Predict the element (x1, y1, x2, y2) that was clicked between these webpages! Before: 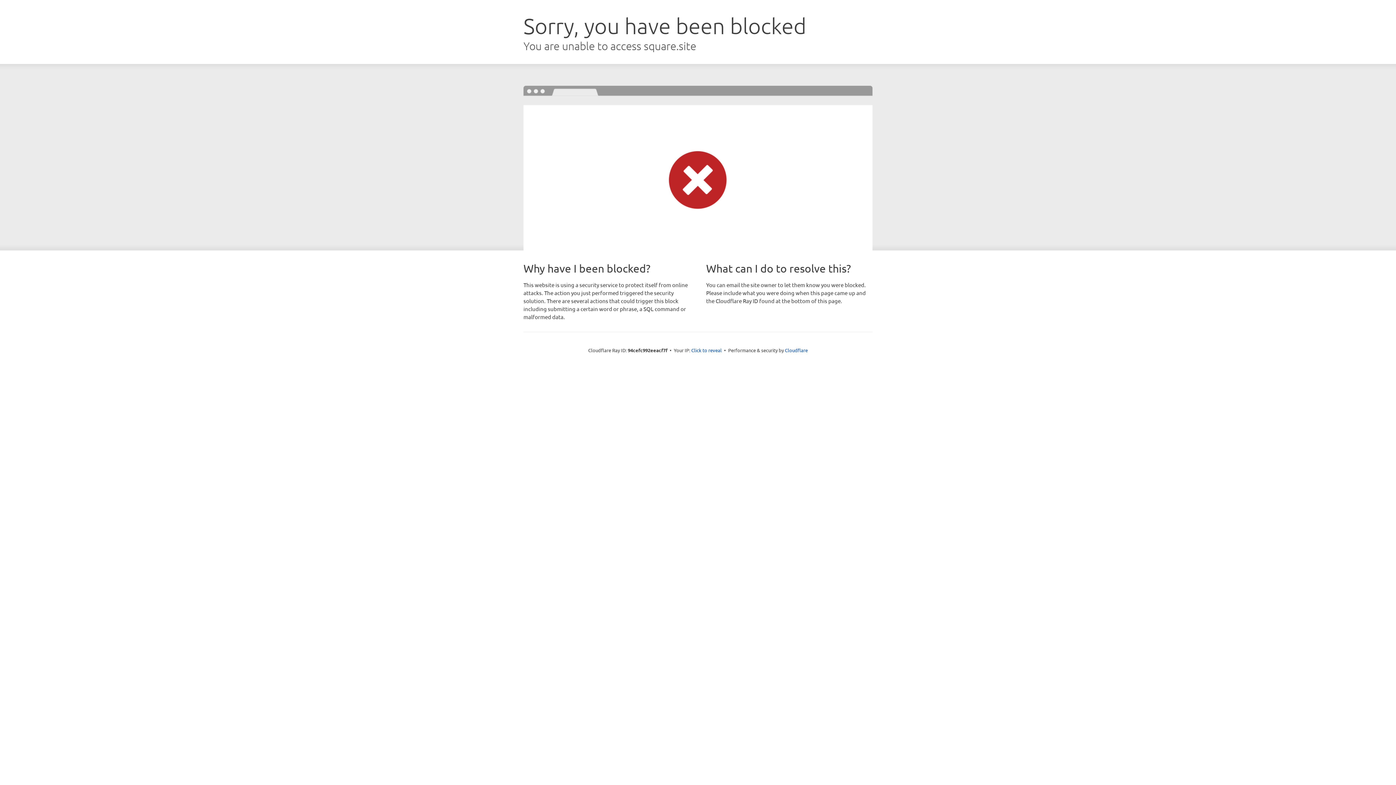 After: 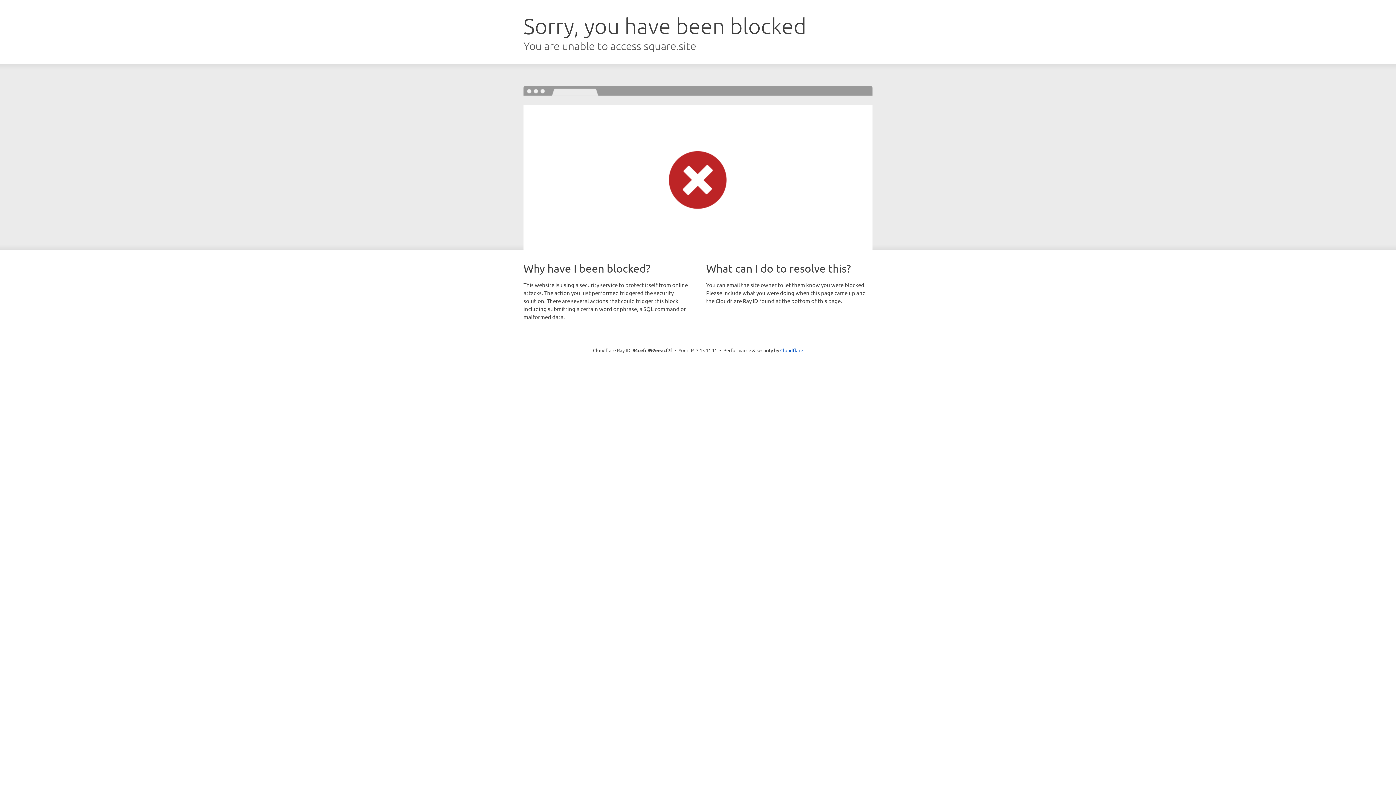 Action: bbox: (691, 346, 722, 353) label: Click to reveal